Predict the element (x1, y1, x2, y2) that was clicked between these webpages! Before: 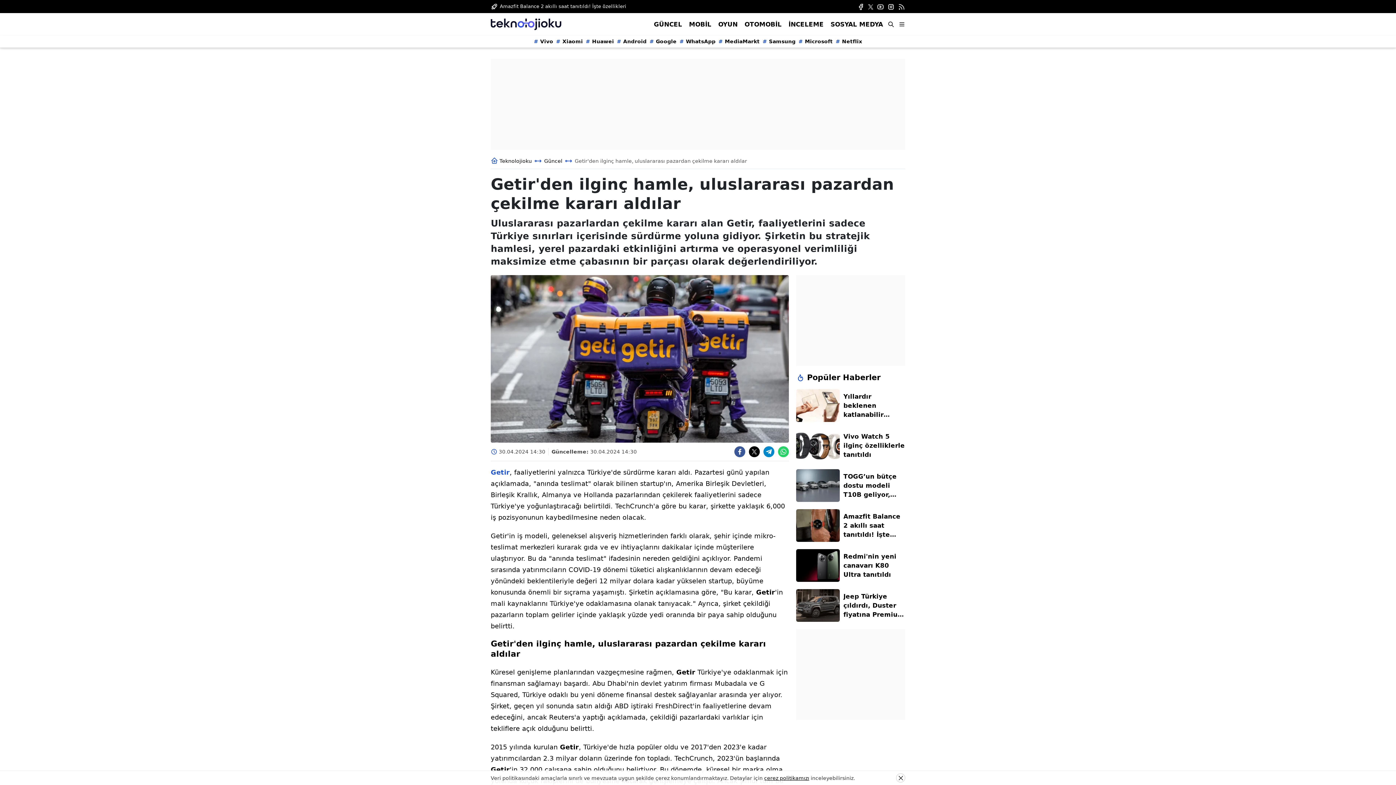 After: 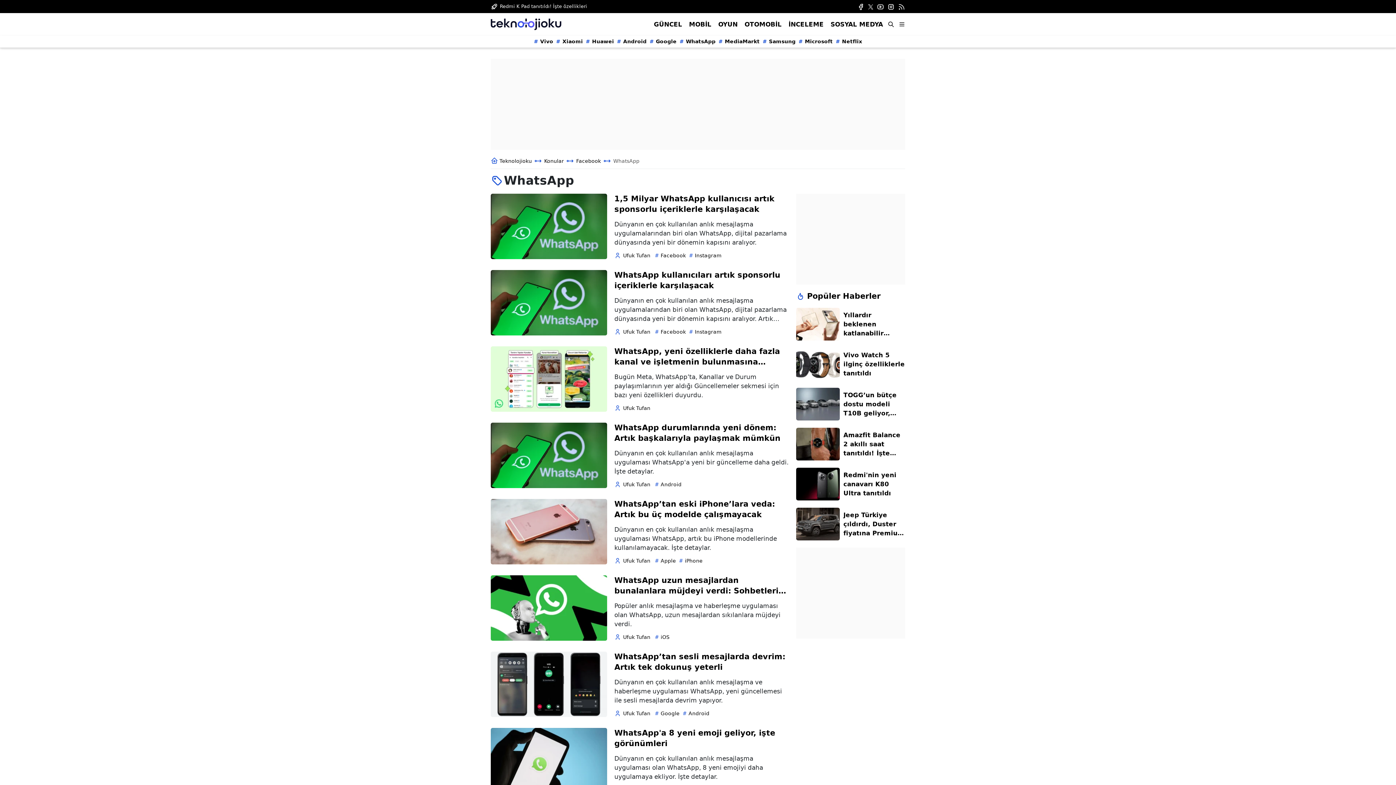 Action: bbox: (679, 37, 715, 45) label: WhatsApp